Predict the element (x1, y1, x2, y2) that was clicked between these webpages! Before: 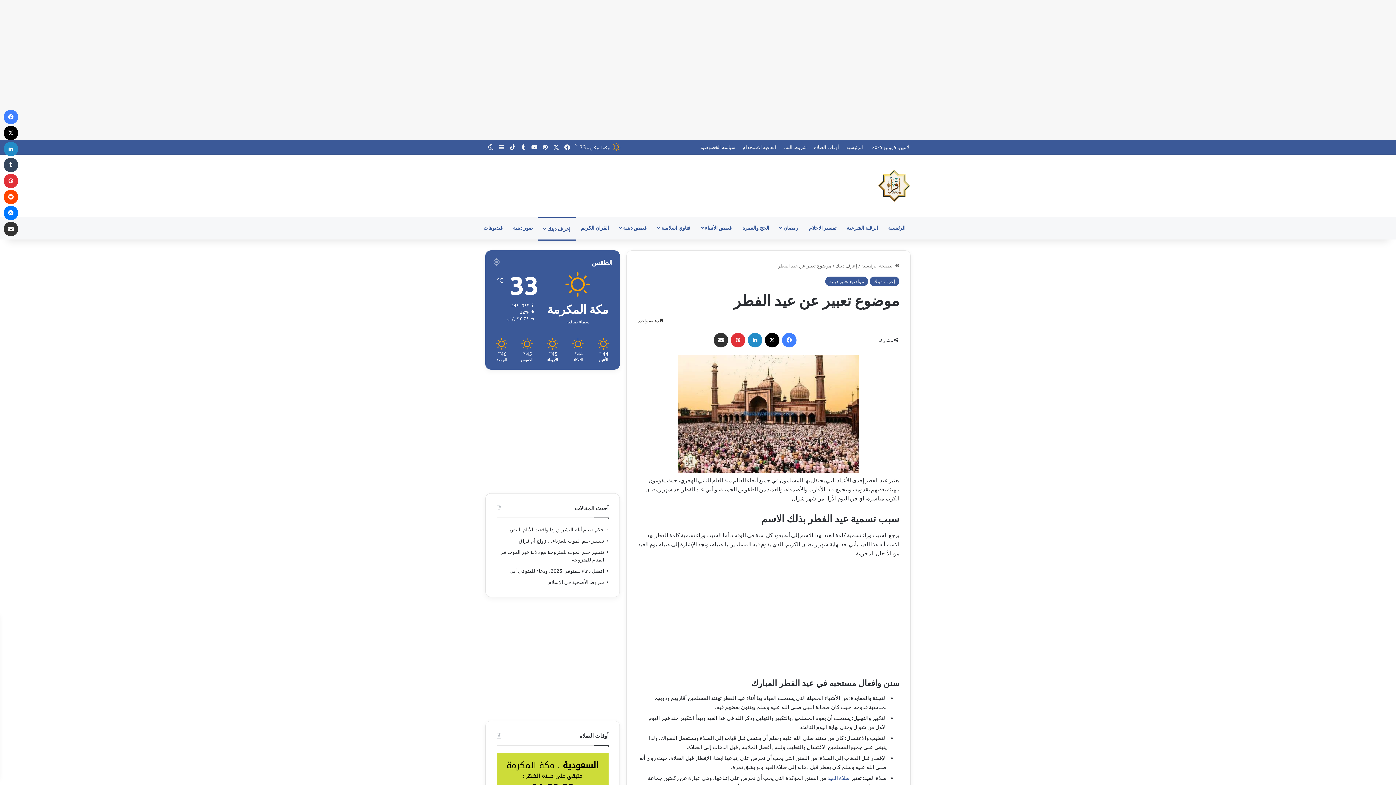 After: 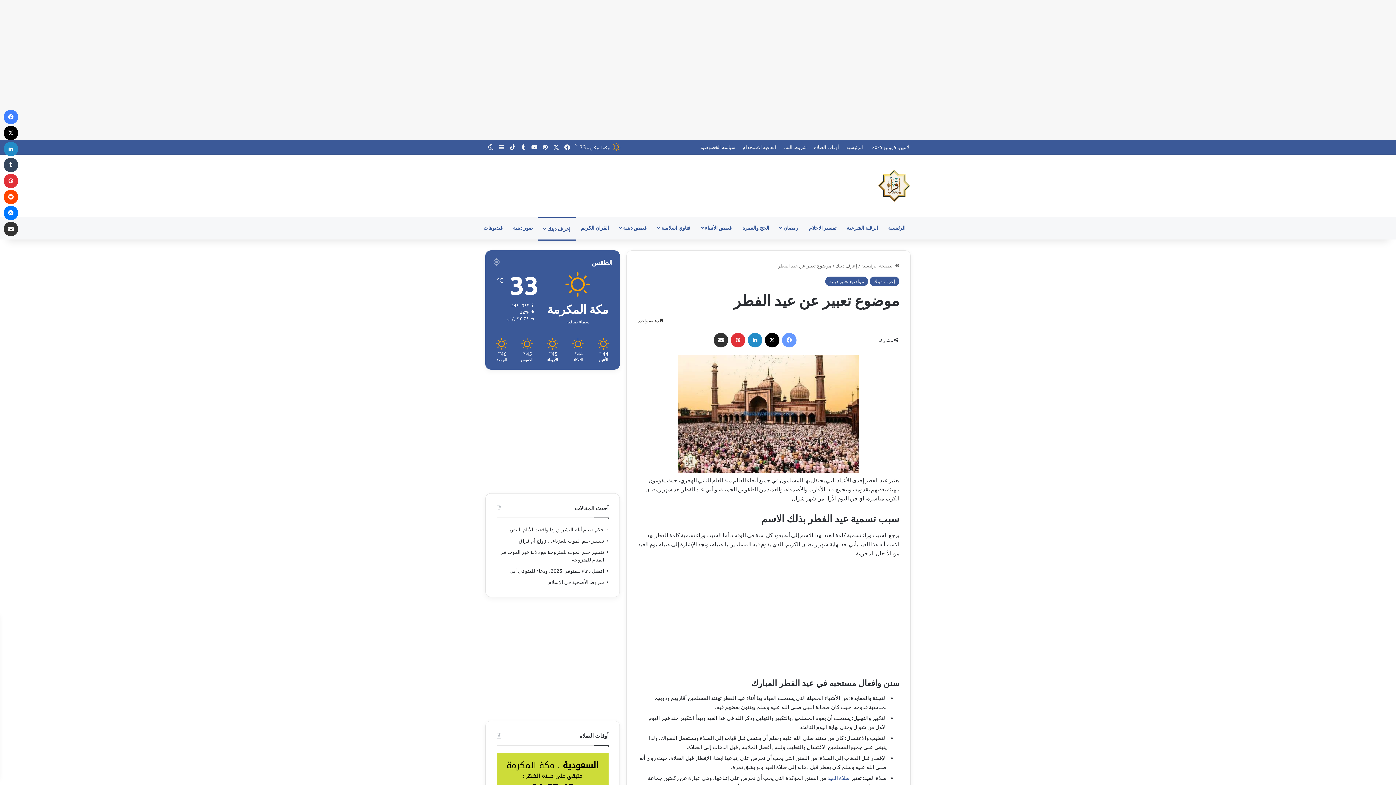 Action: bbox: (782, 333, 796, 347) label: فيسبوك